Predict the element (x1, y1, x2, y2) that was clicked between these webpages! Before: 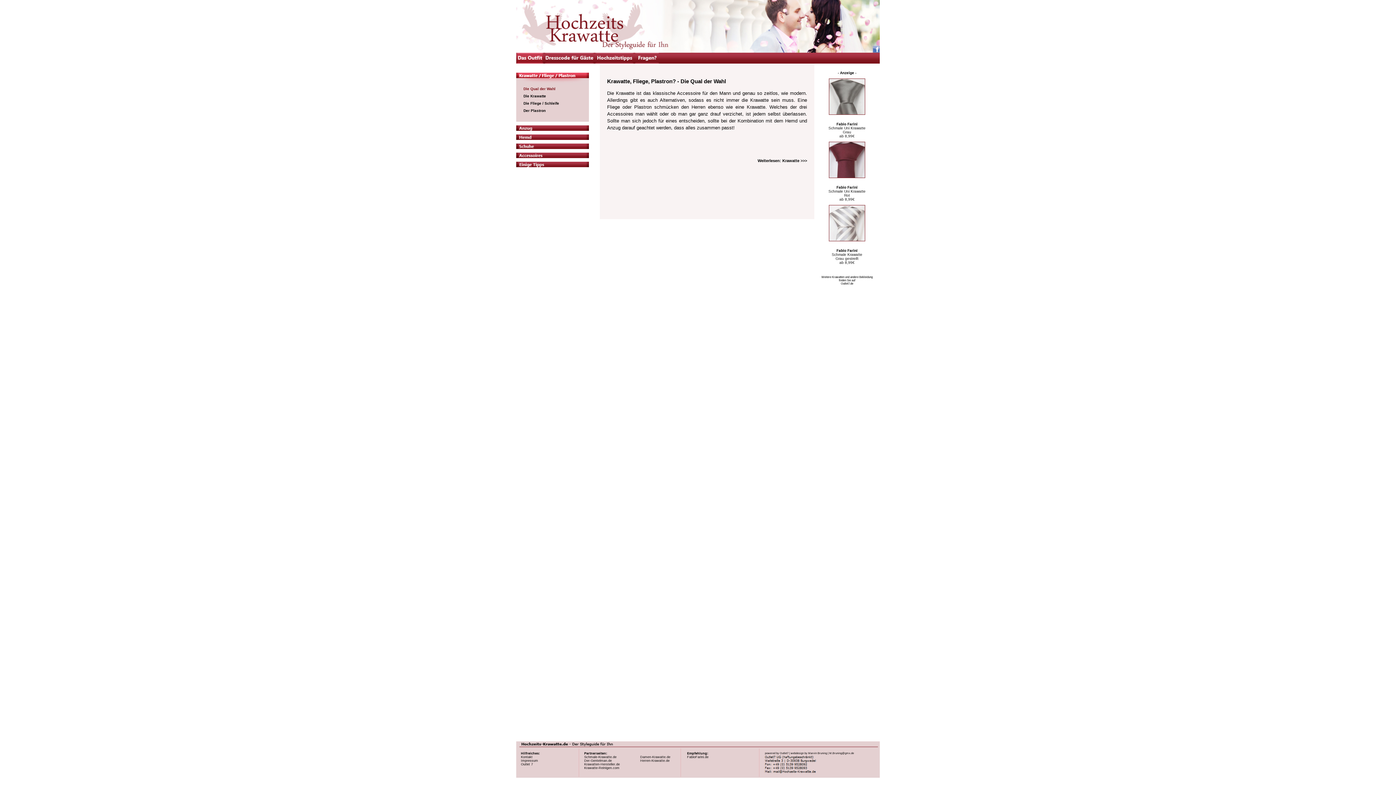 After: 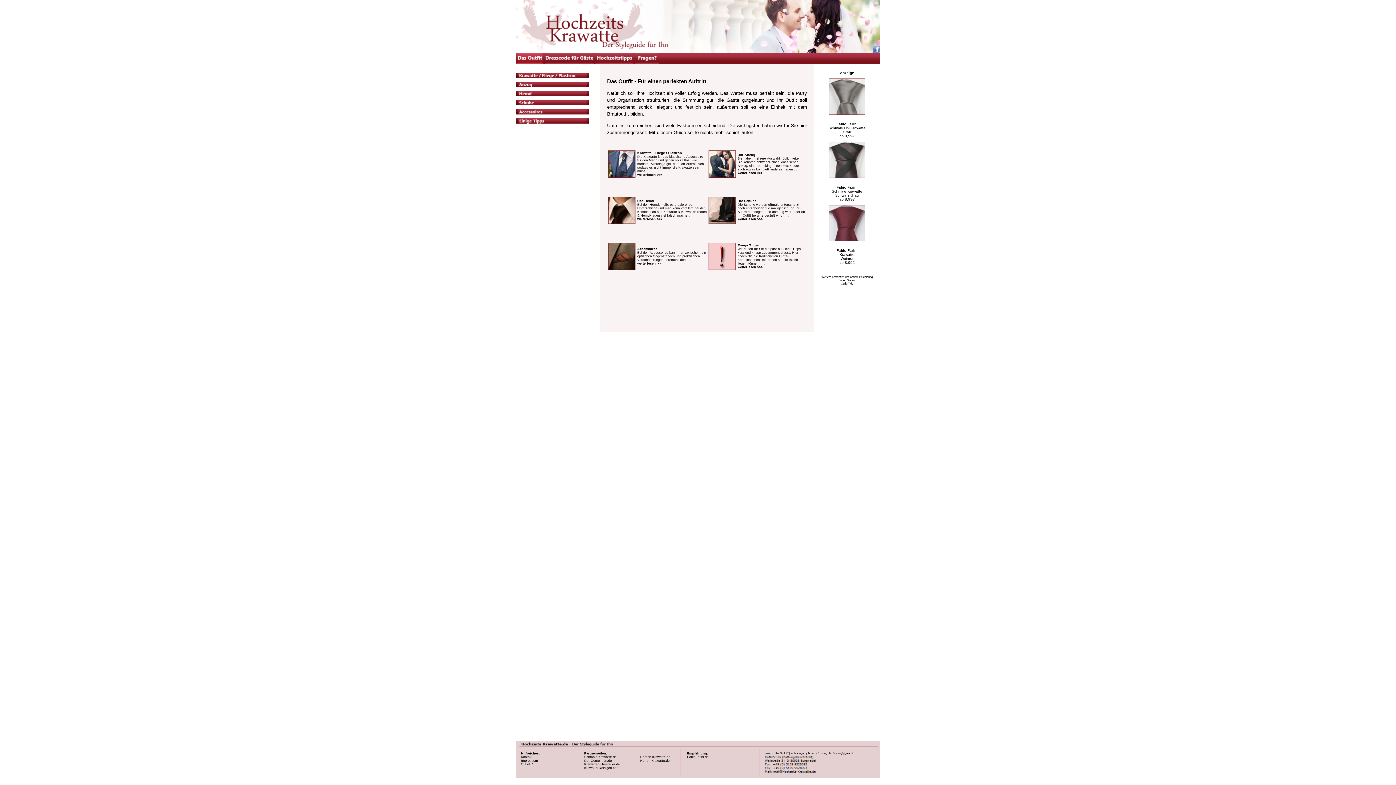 Action: bbox: (516, 58, 543, 64)